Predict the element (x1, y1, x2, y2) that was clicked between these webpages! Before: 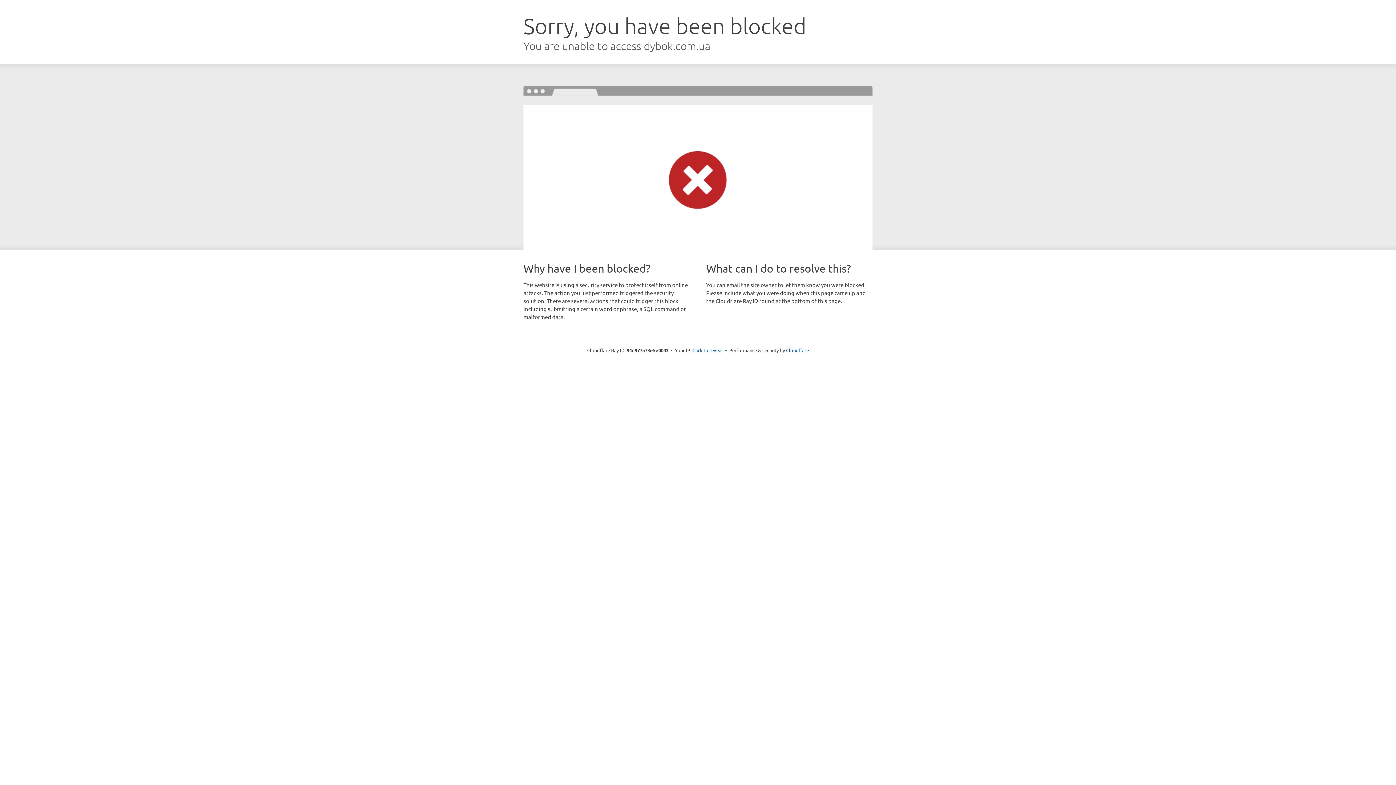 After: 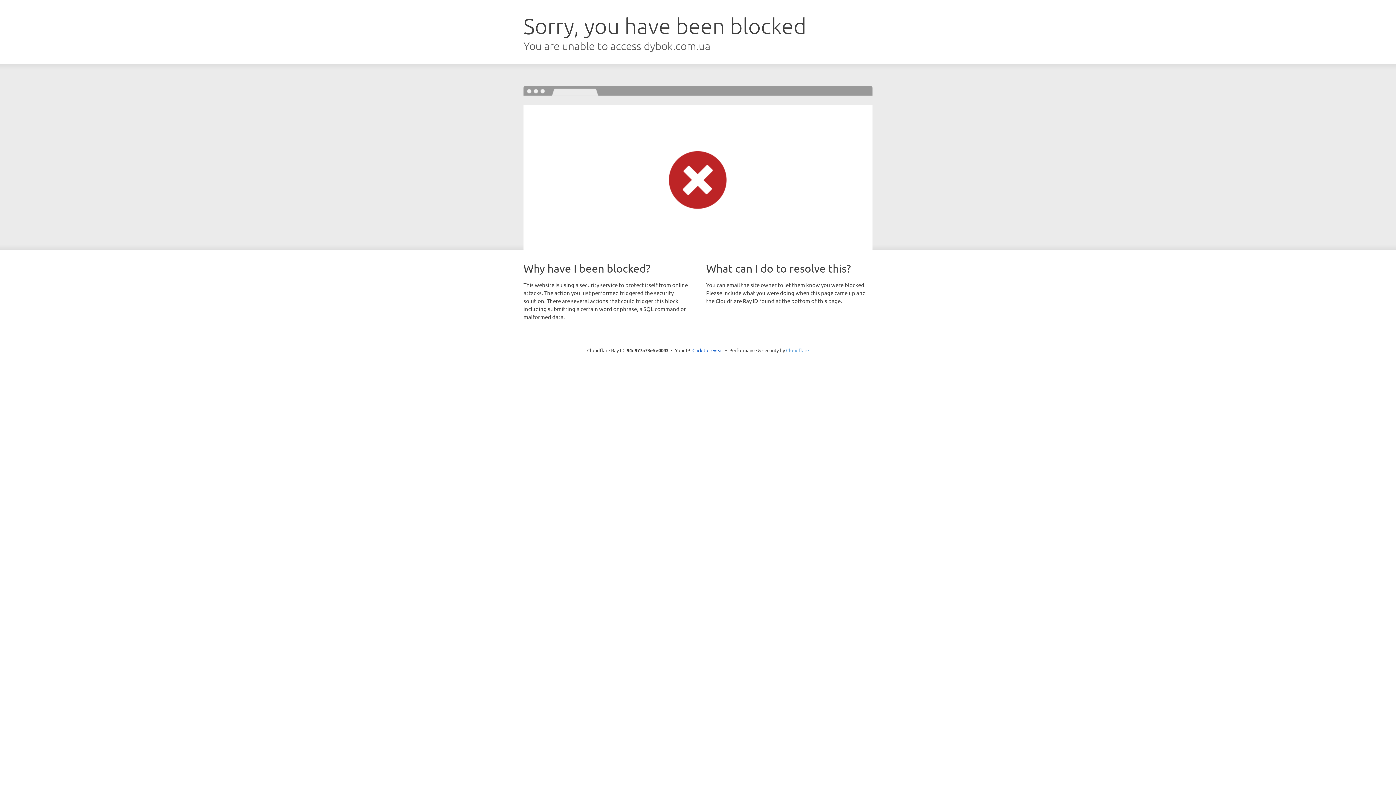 Action: label: Cloudflare bbox: (786, 347, 809, 353)